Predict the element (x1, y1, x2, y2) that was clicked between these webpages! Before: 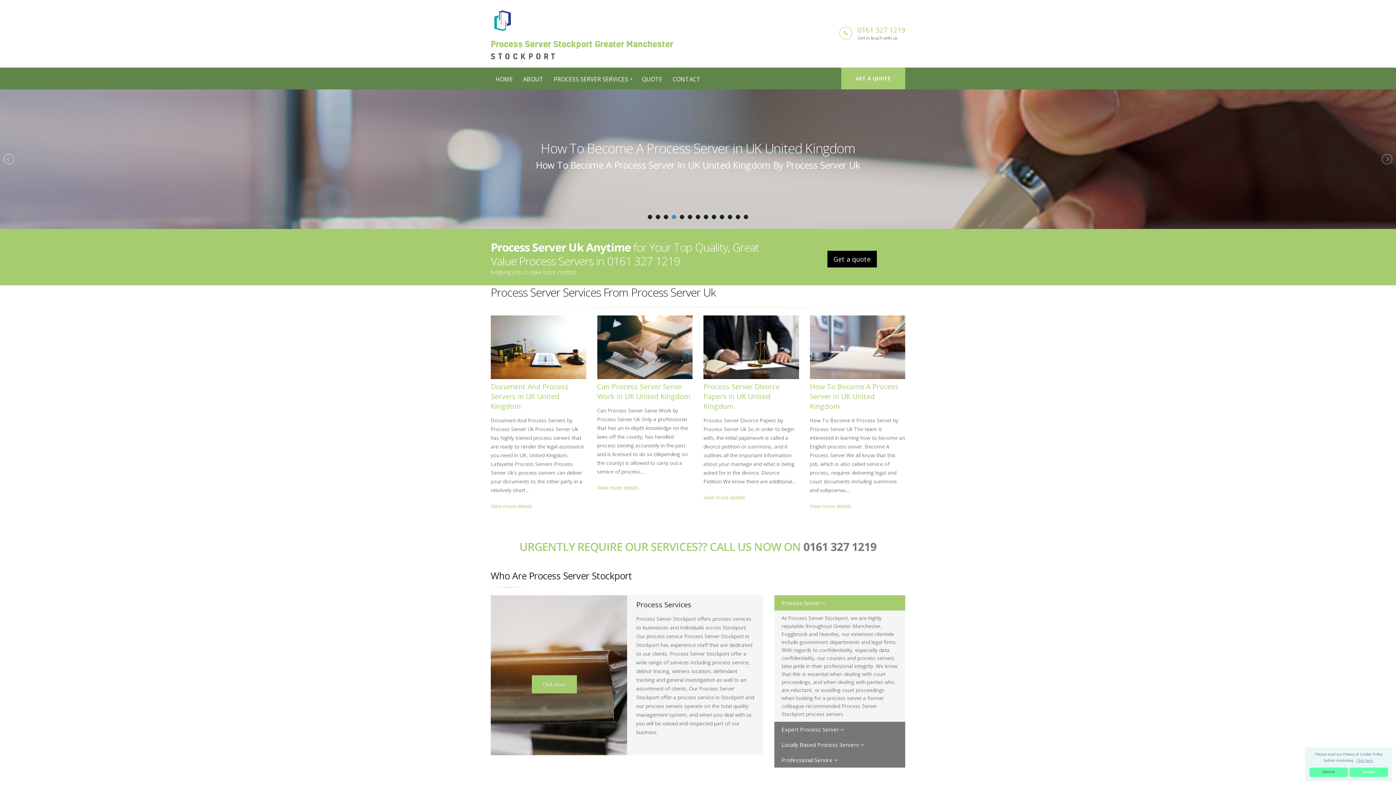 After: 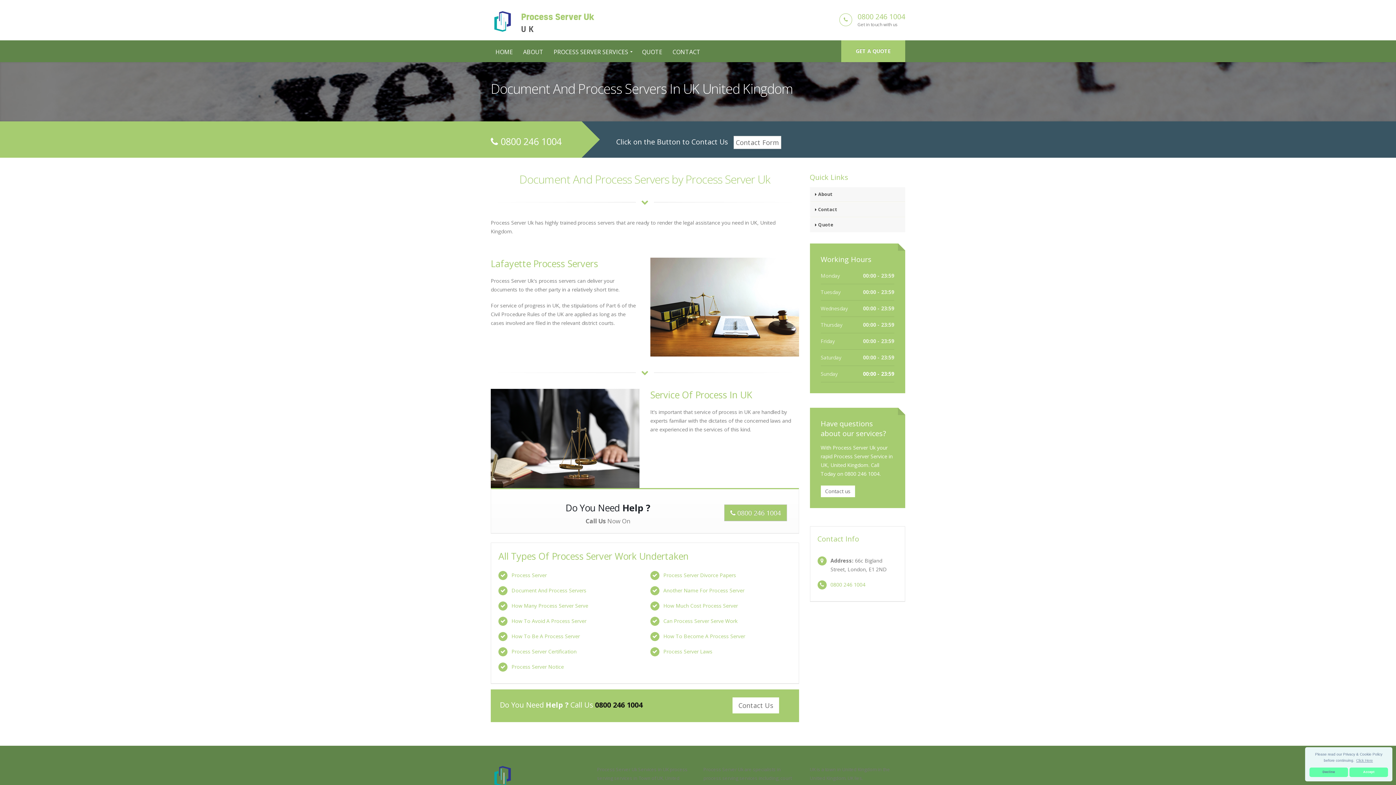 Action: label: View more details bbox: (490, 502, 532, 509)